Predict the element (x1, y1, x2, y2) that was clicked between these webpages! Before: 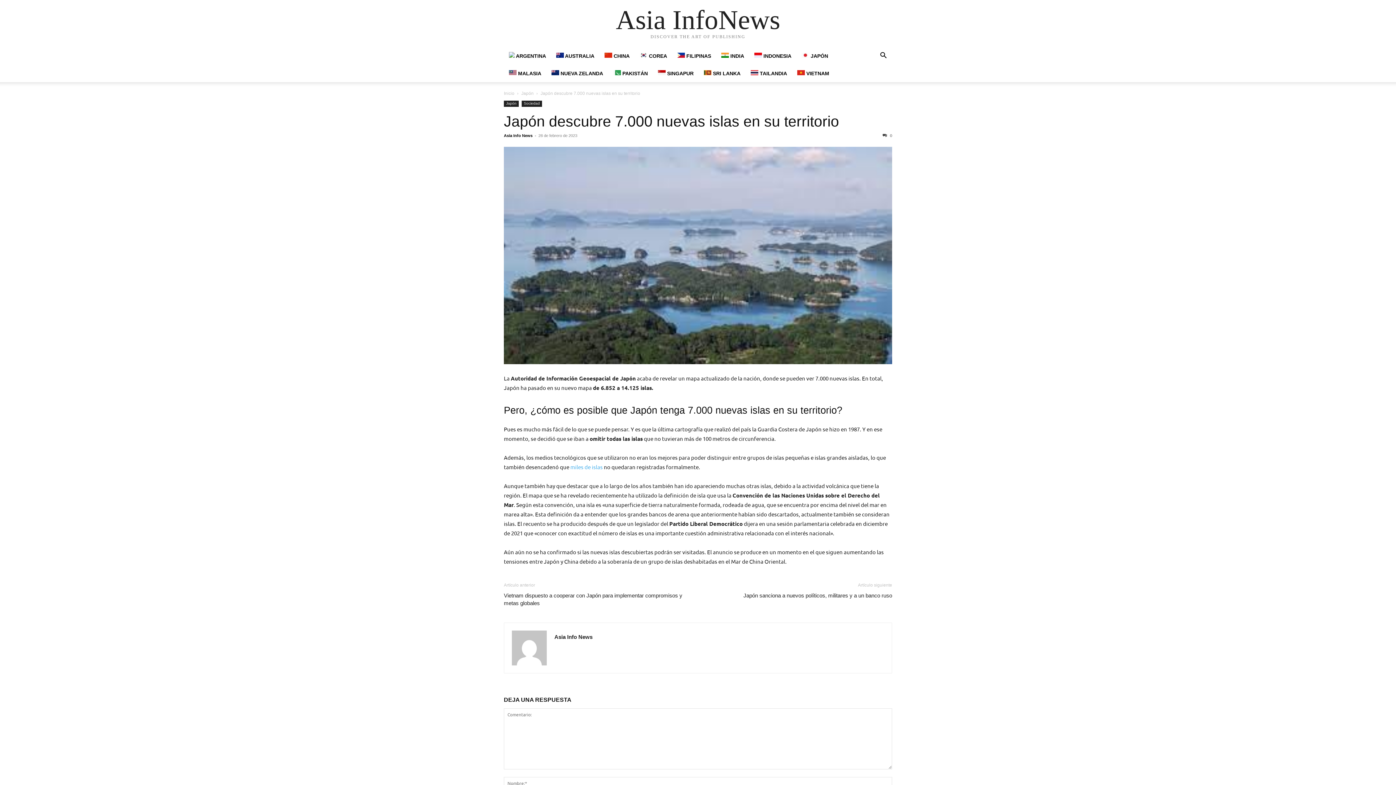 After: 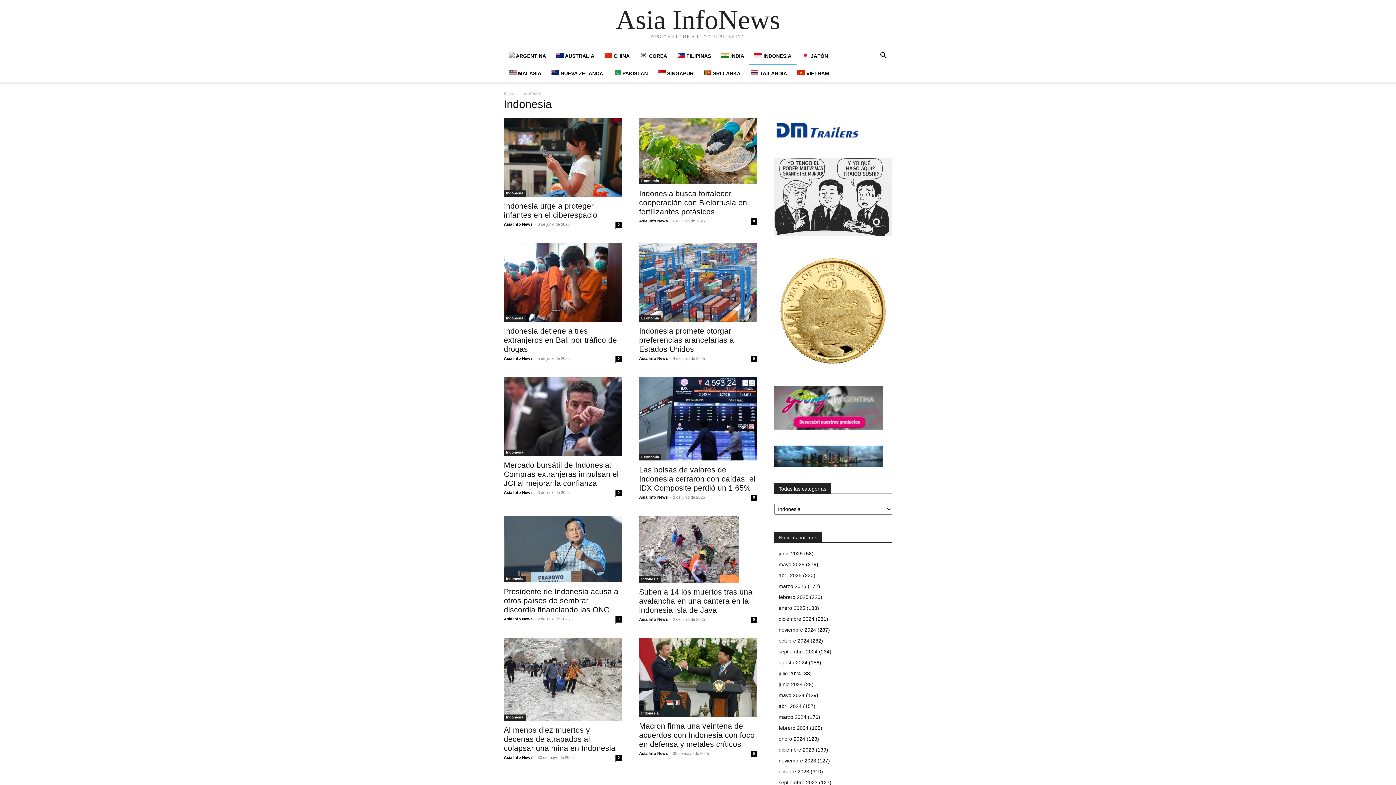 Action: label:  INDONESIA bbox: (749, 53, 796, 58)